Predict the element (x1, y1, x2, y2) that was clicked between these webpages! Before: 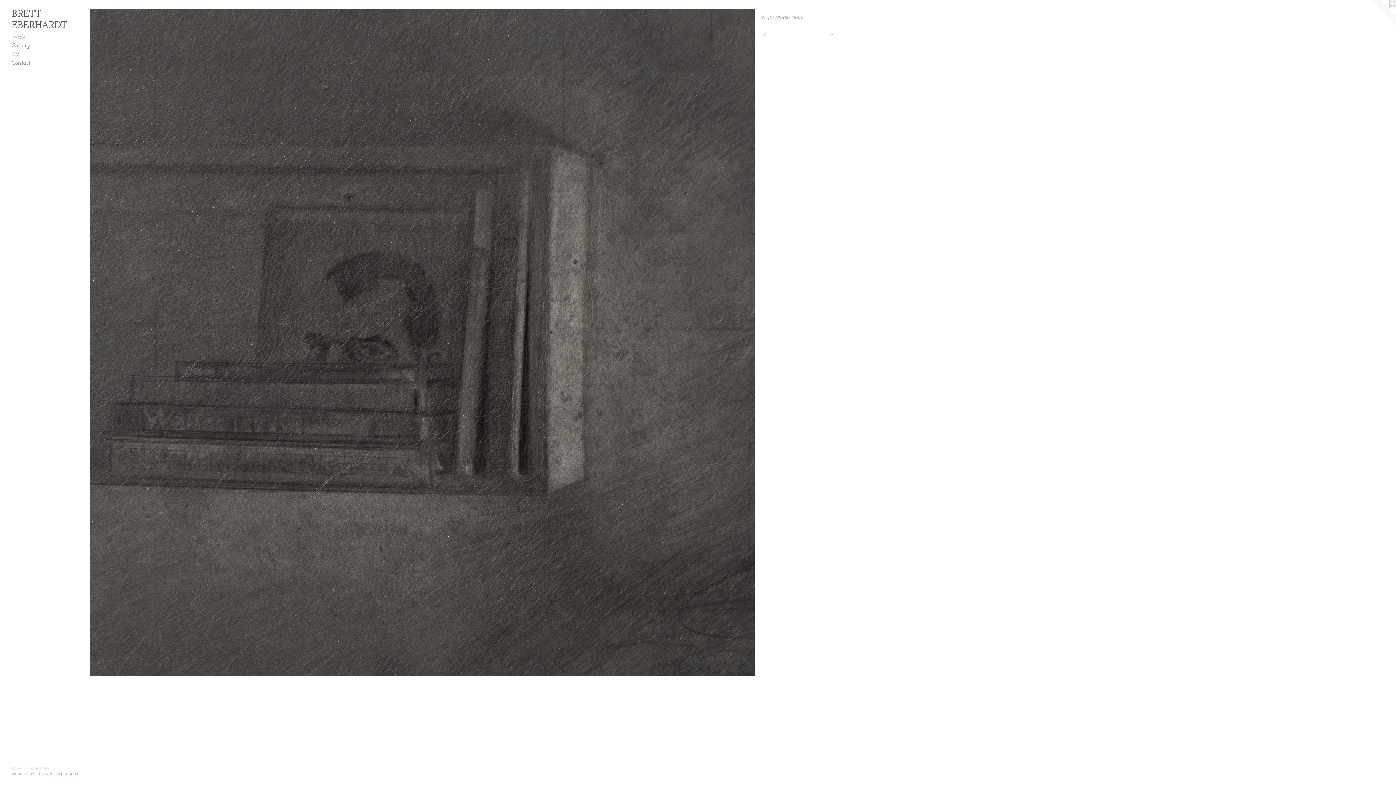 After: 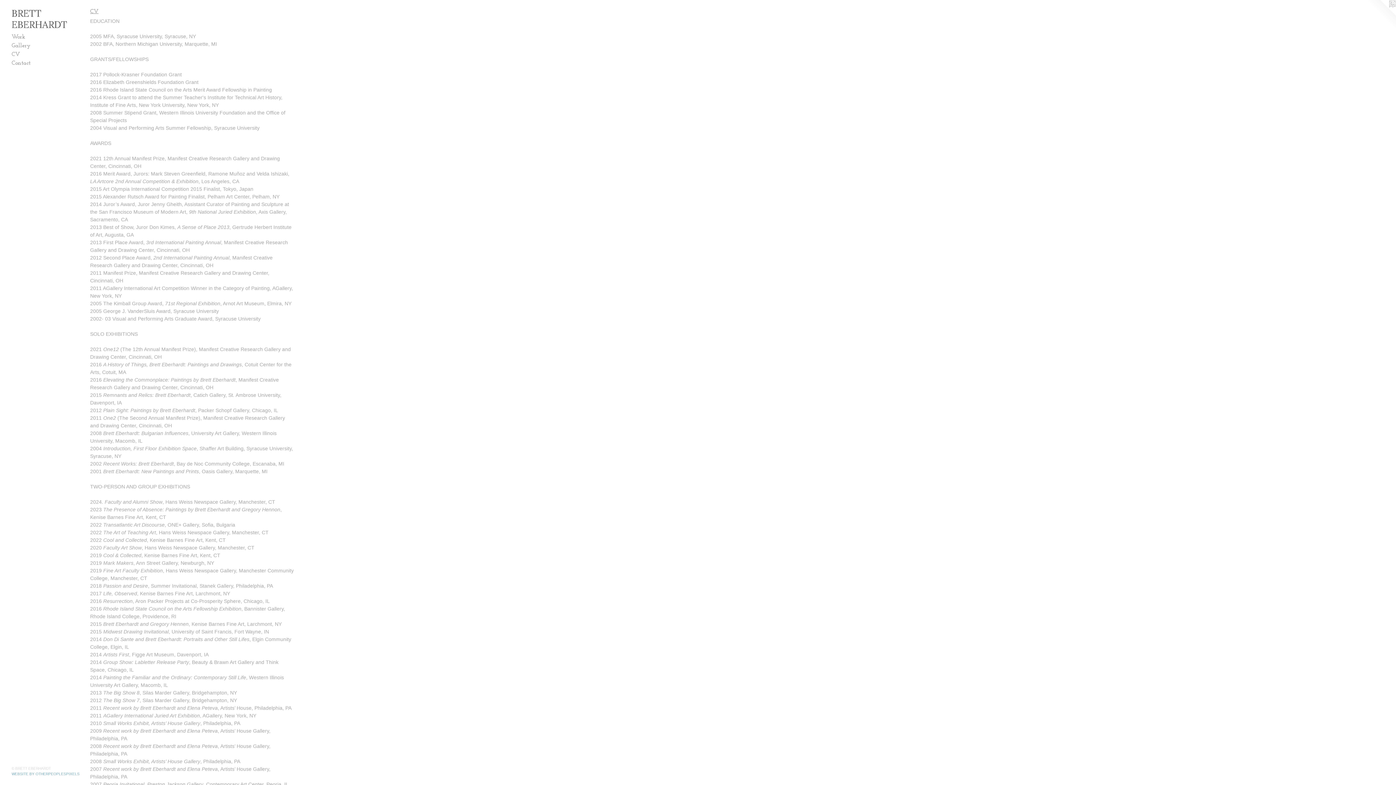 Action: bbox: (11, 50, 84, 59) label: CV